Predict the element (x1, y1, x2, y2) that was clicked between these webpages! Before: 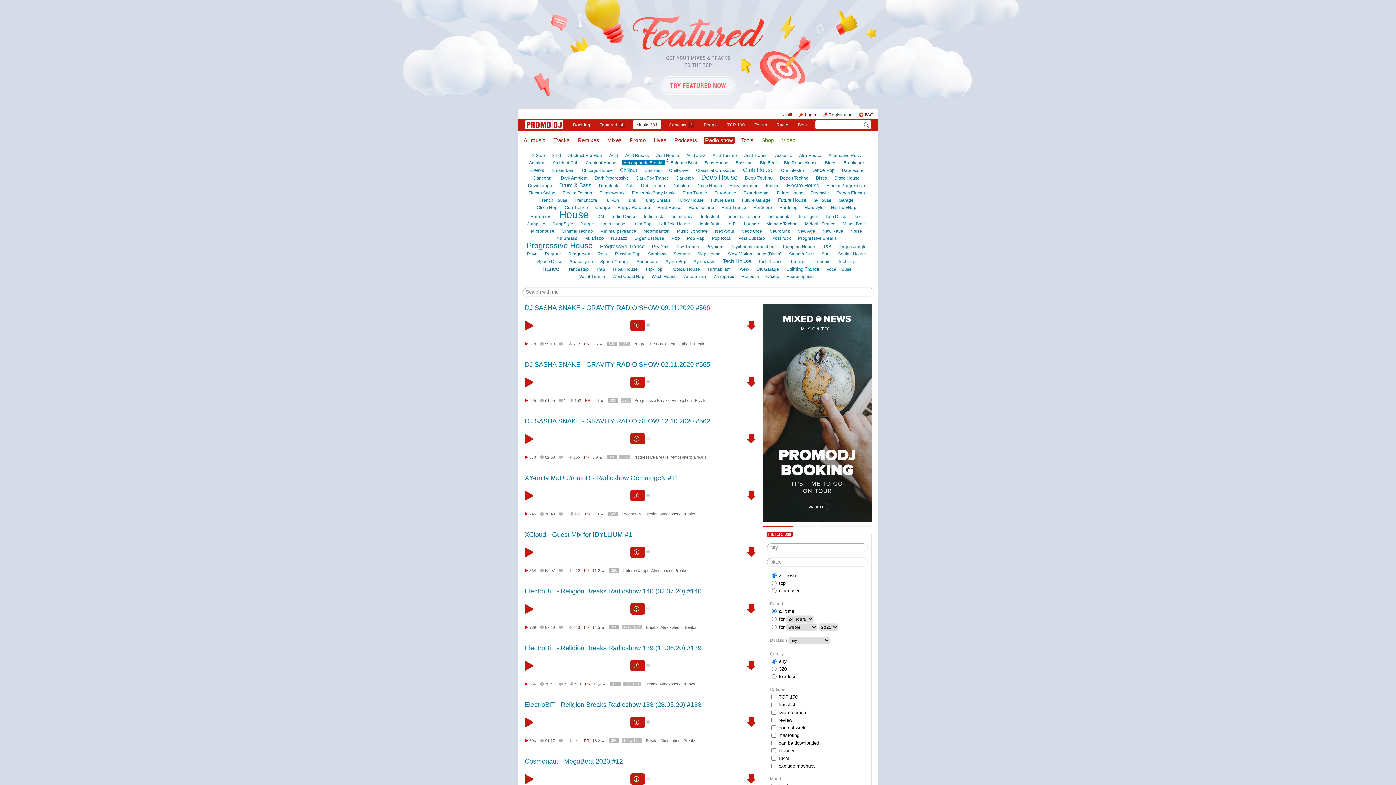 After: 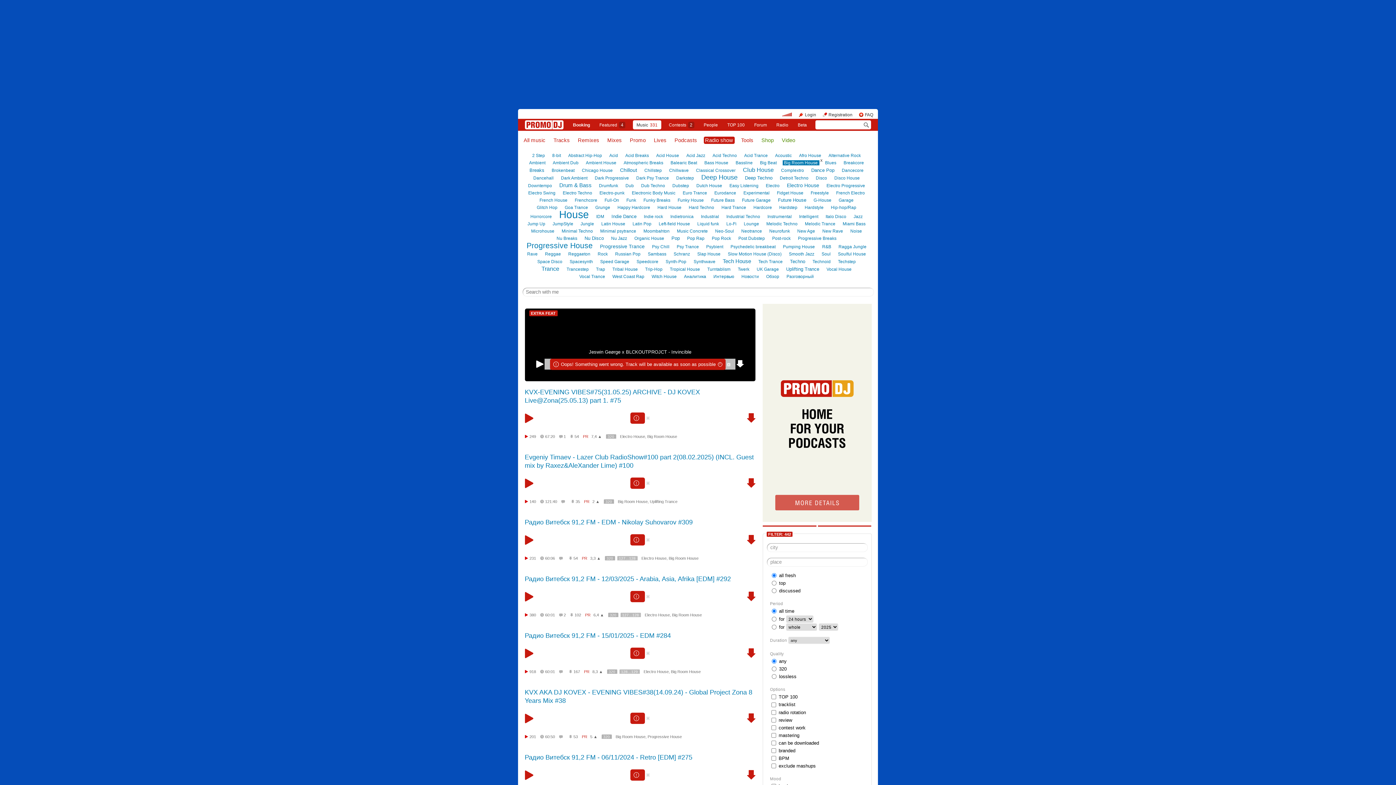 Action: label: Big Room House bbox: (782, 160, 819, 165)